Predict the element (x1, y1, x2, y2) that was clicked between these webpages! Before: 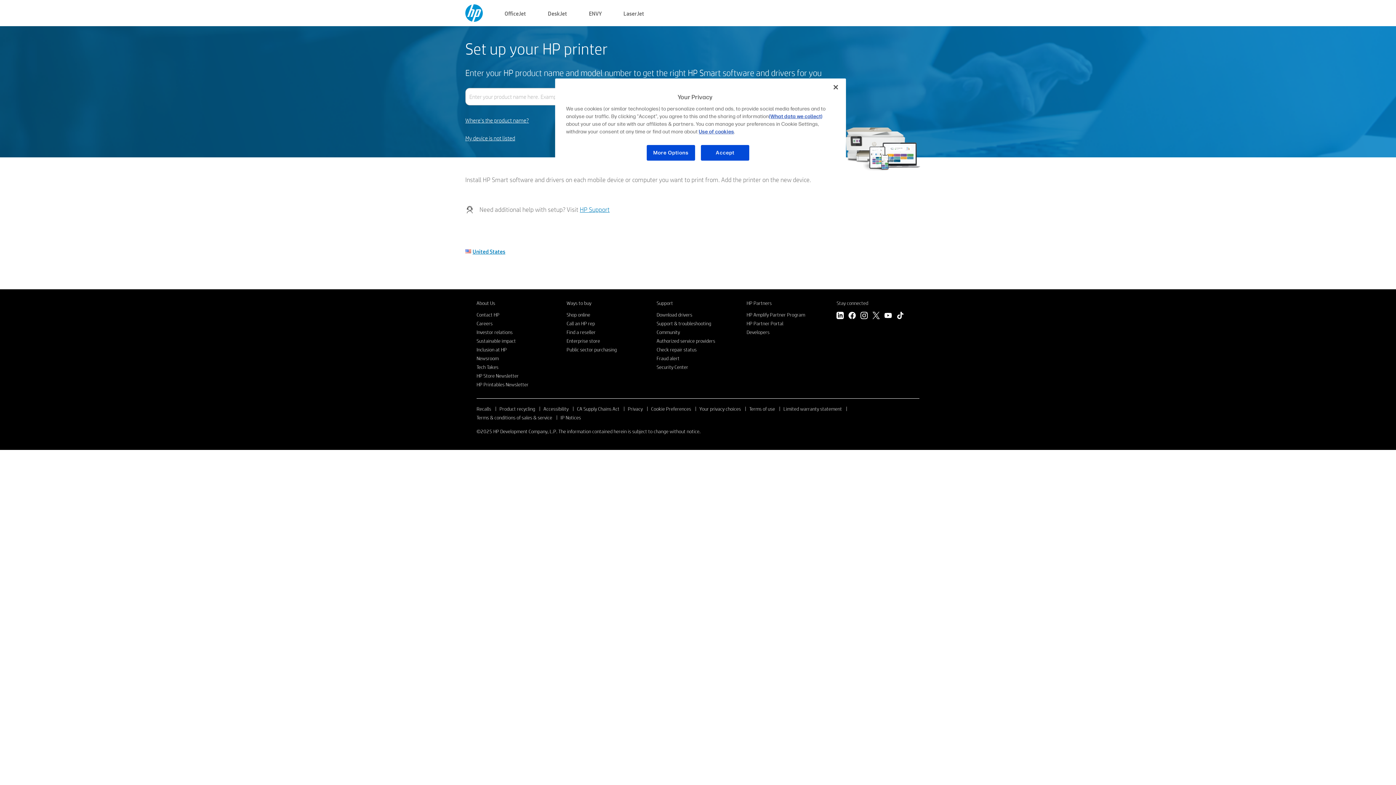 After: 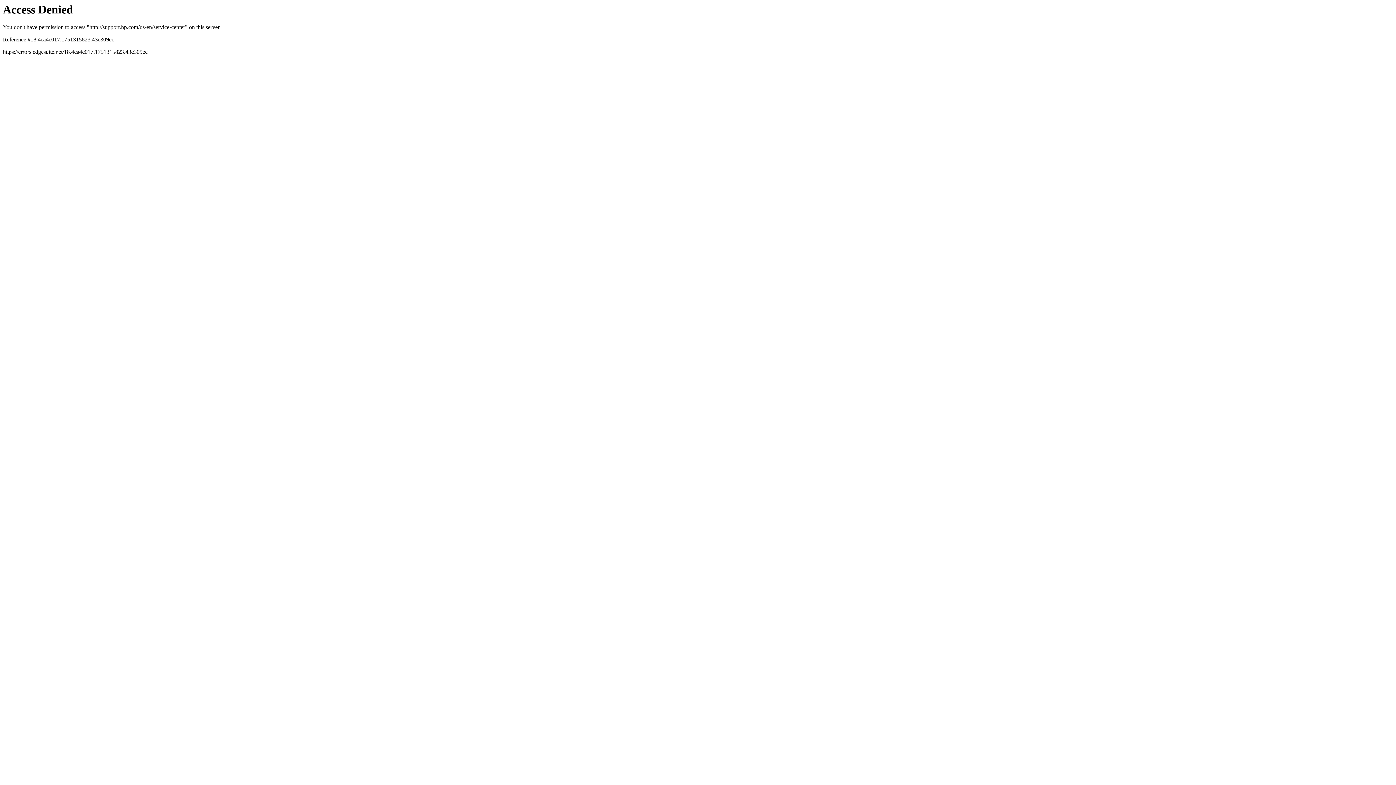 Action: label: Authorized service providers bbox: (656, 337, 715, 344)